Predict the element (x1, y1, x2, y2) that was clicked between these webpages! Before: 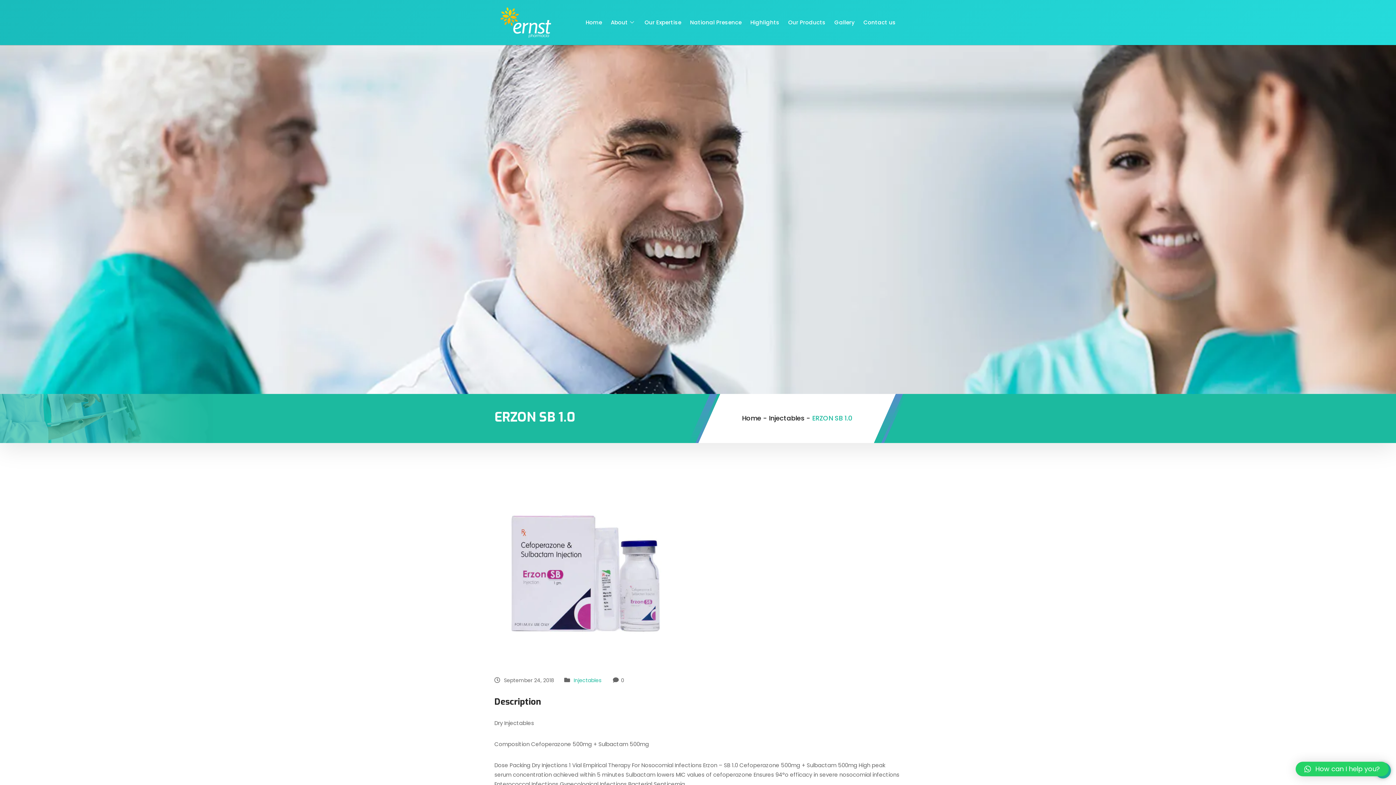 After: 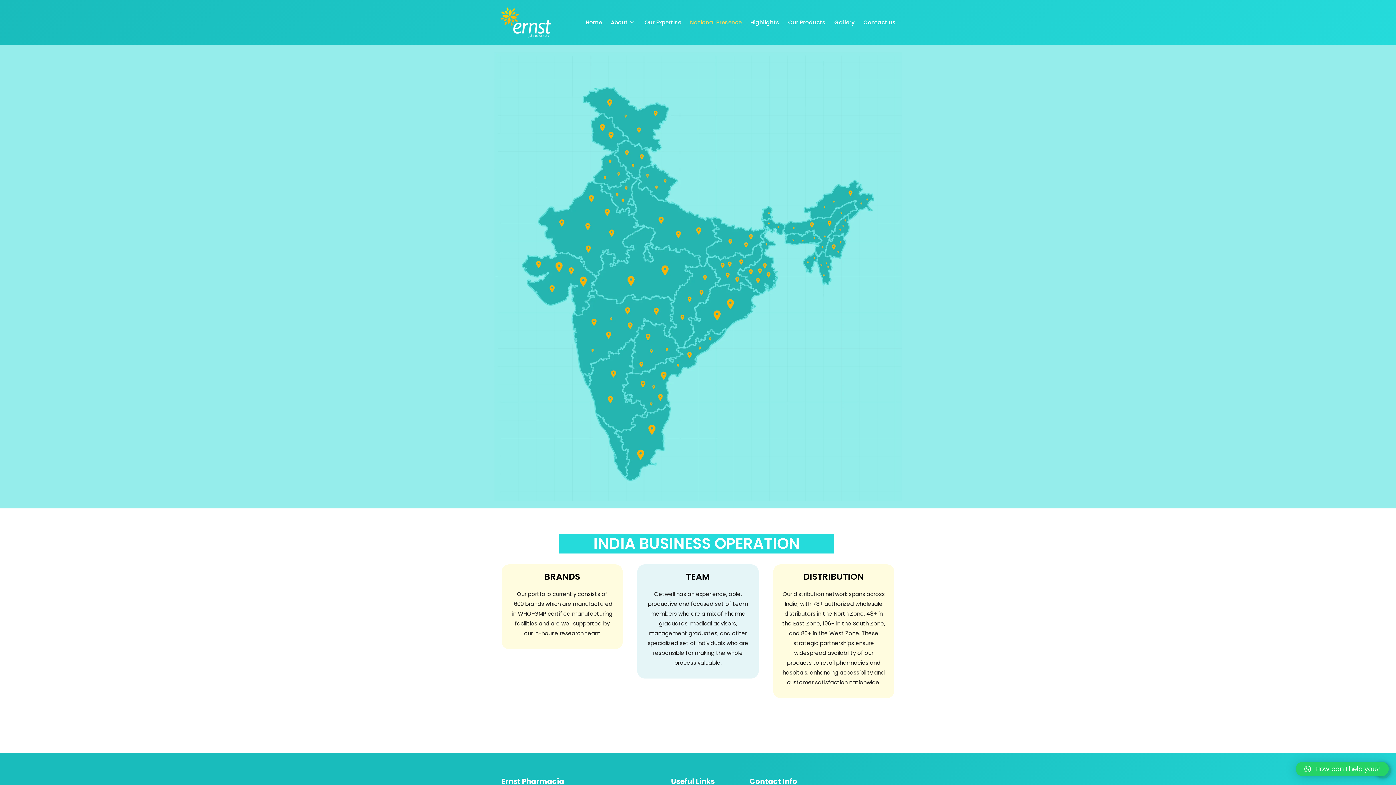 Action: label: National Presence bbox: (685, 9, 746, 35)